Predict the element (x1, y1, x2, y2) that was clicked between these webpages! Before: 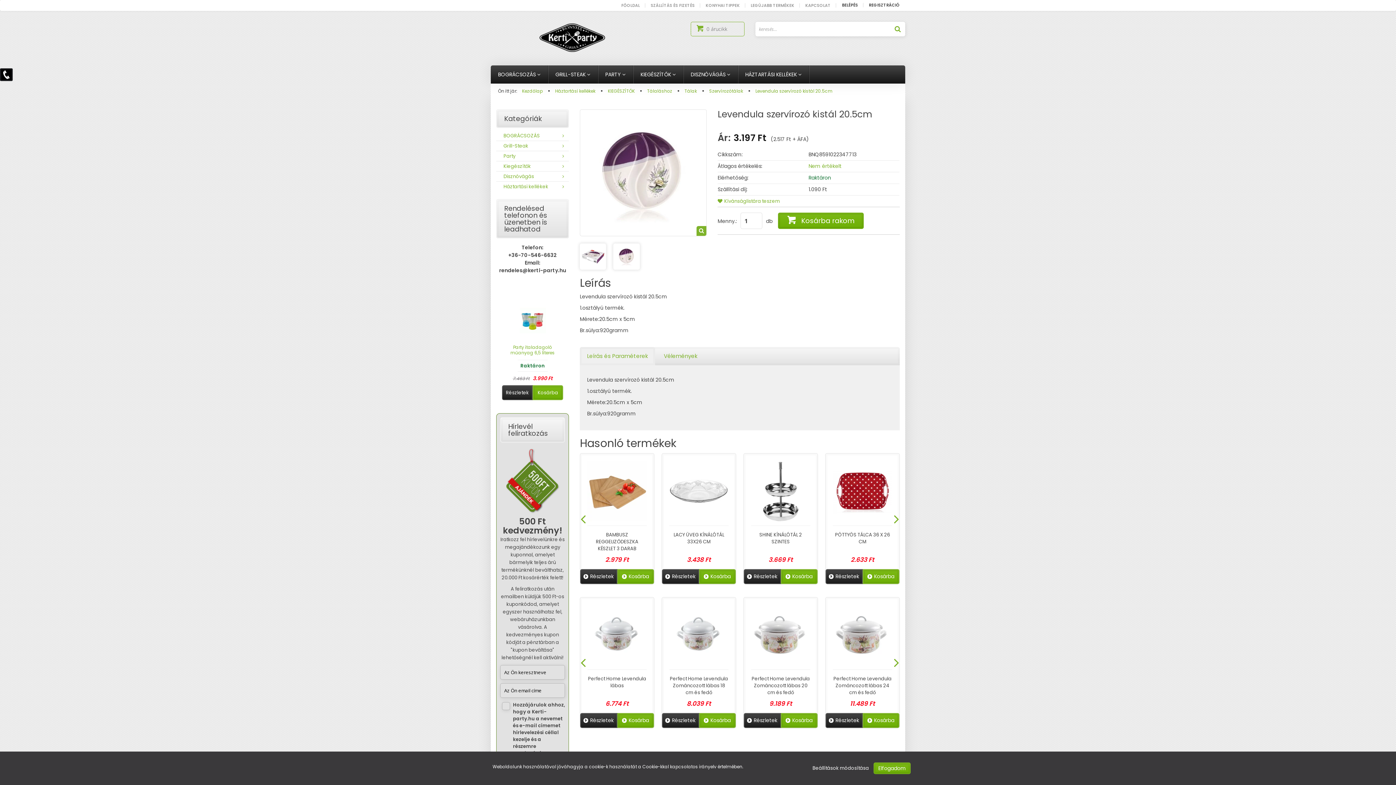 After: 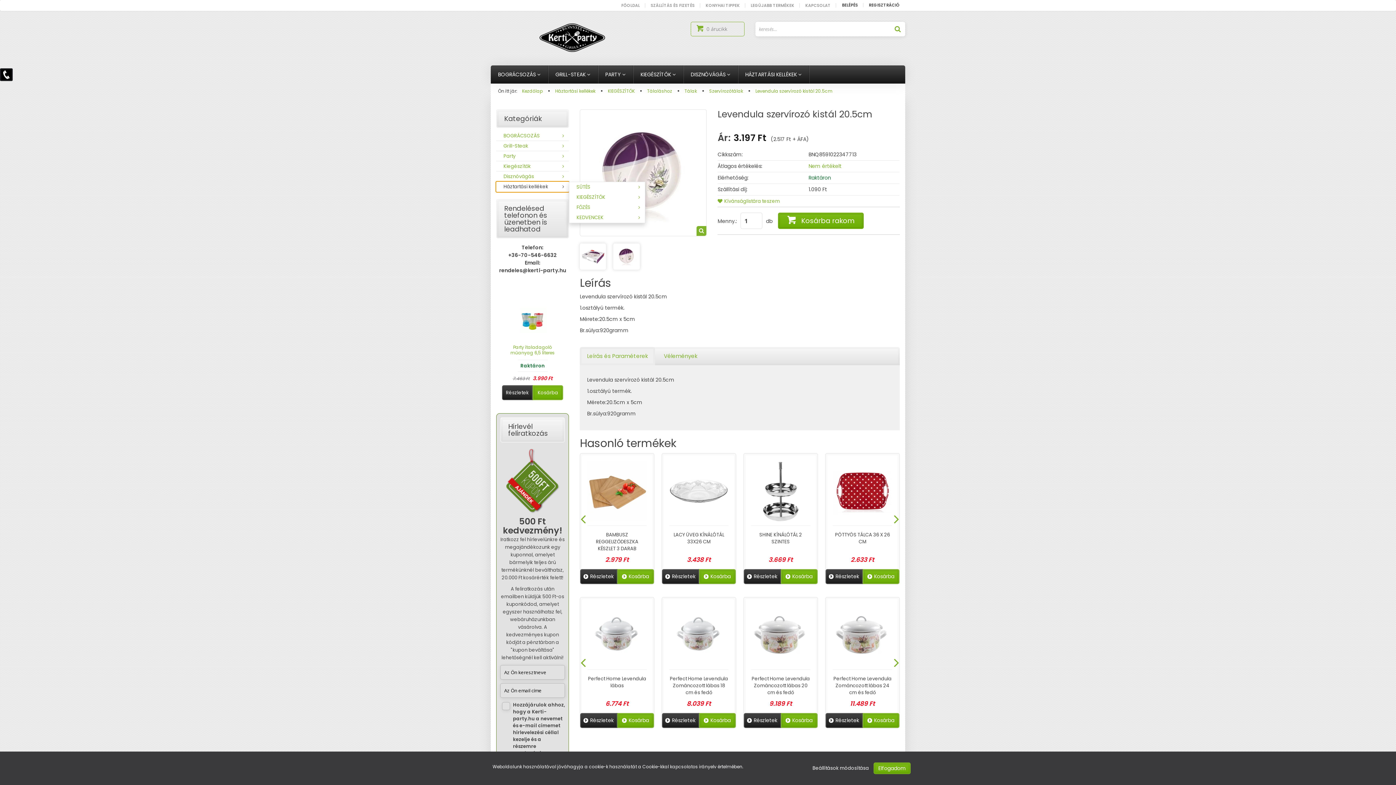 Action: label: Háztartási kellékek bbox: (496, 181, 569, 192)